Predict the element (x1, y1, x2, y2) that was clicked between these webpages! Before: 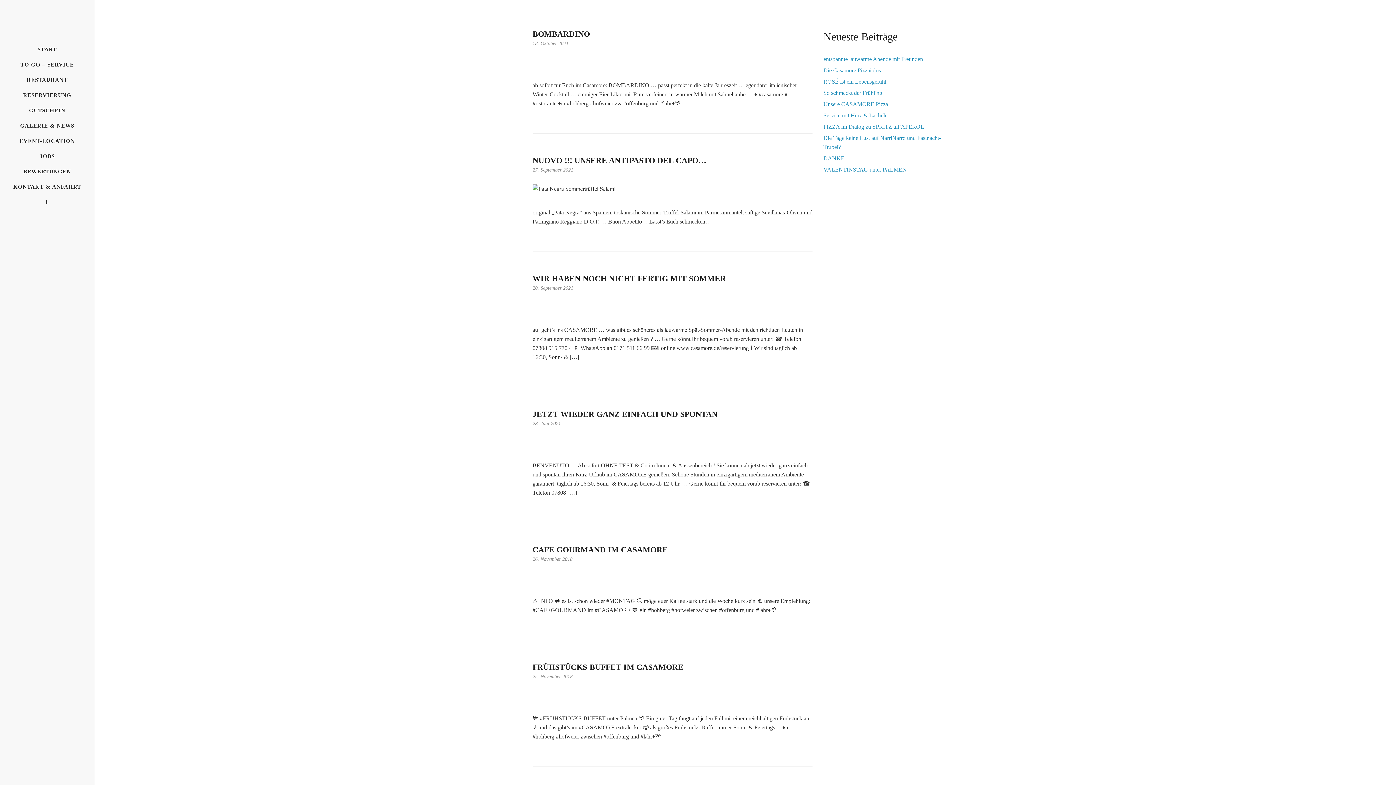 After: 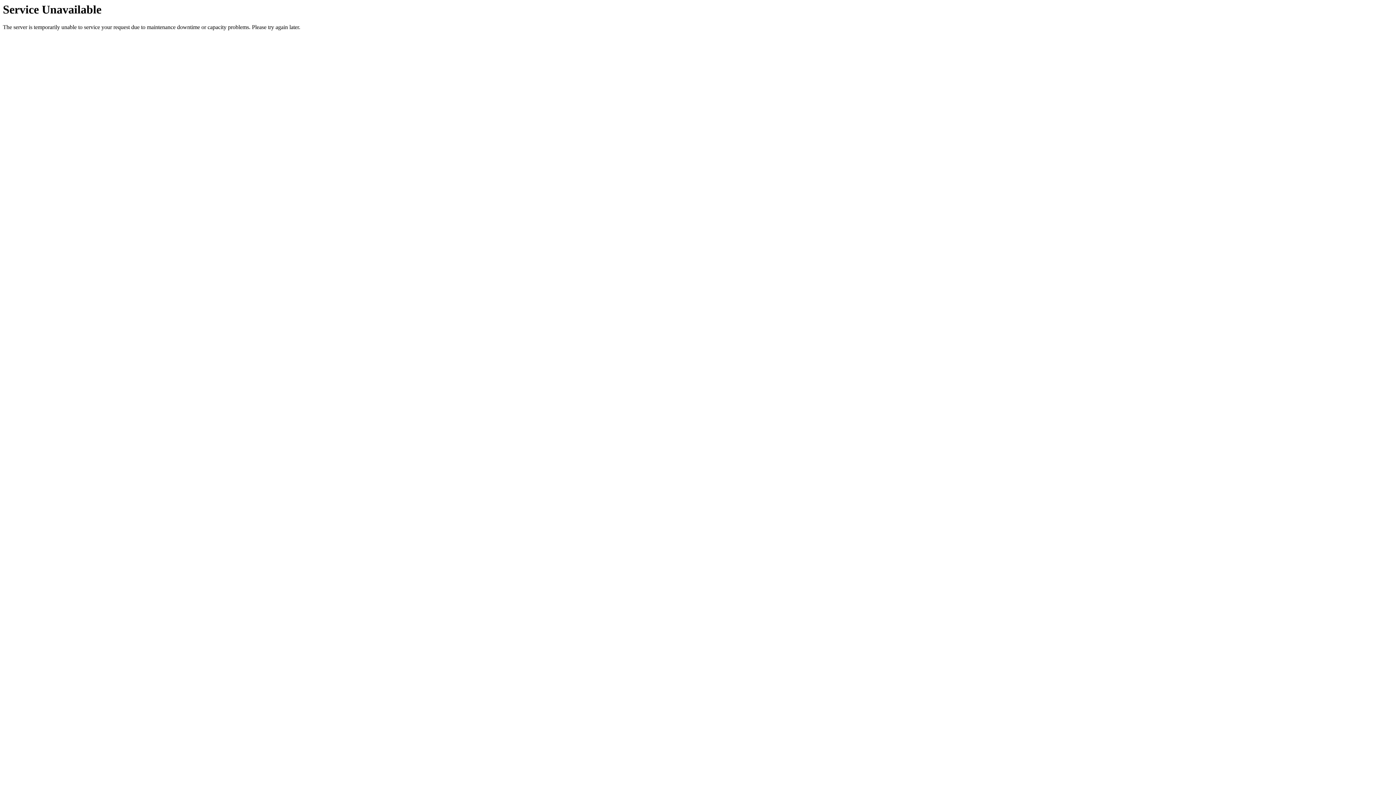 Action: label: BEWERTUNGEN bbox: (23, 168, 71, 174)